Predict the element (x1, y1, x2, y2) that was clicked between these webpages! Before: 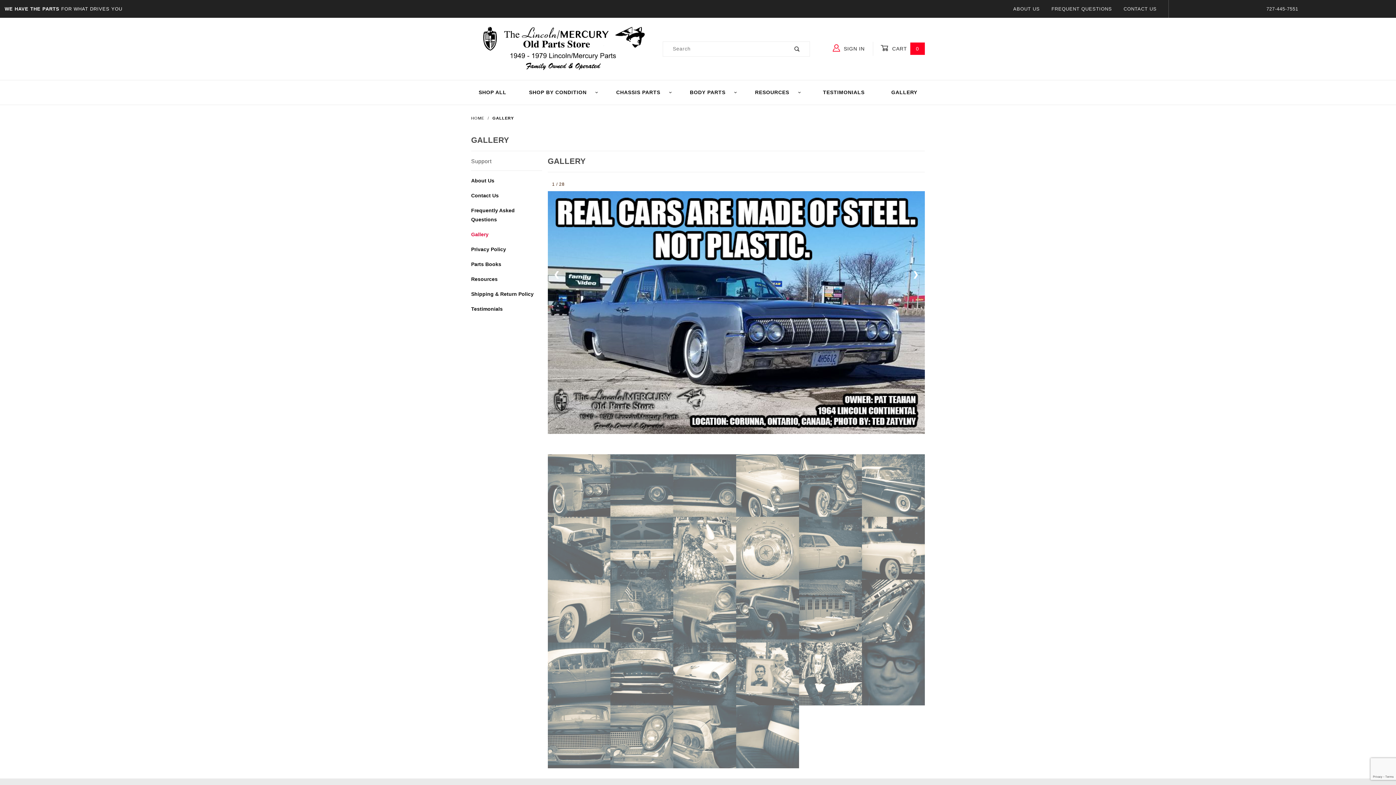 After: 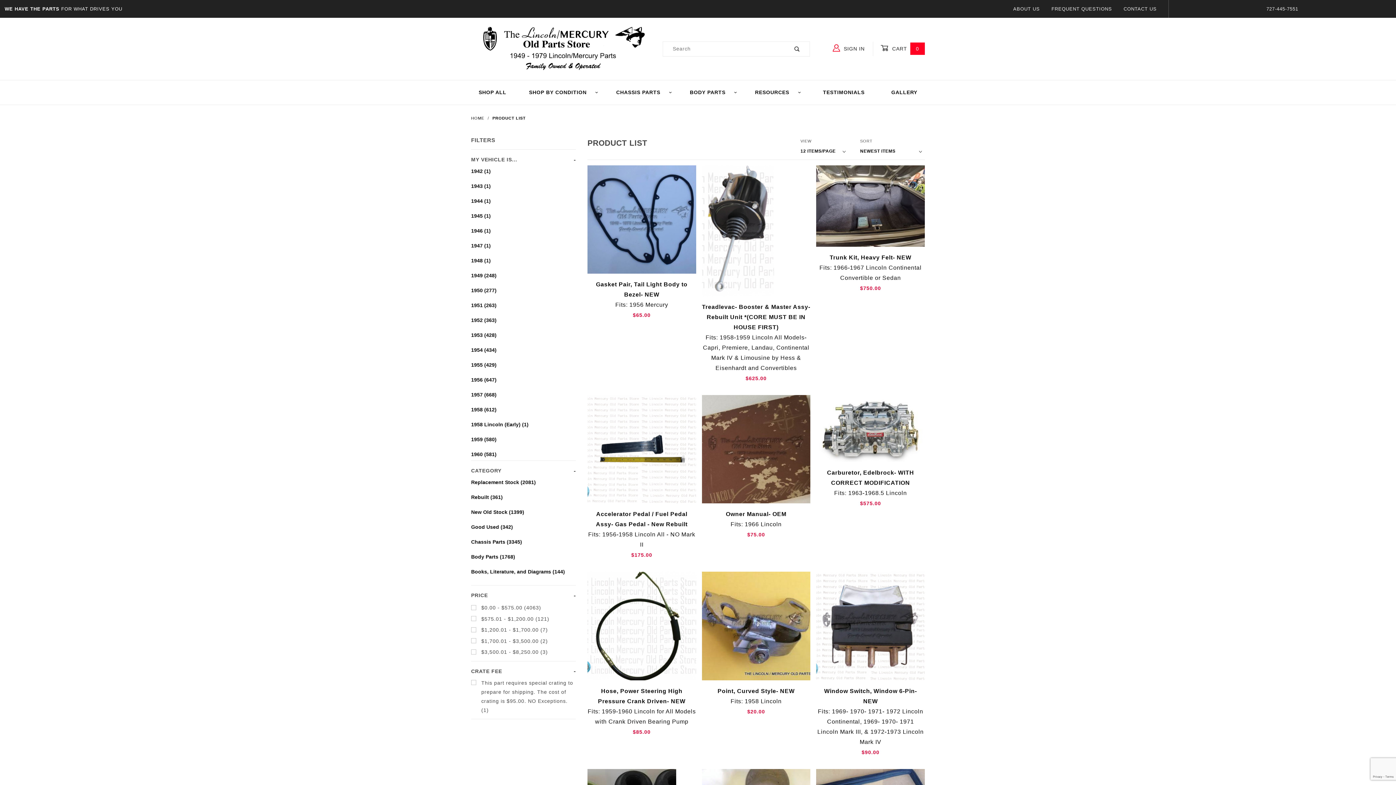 Action: label: SHOP ALL bbox: (465, 85, 519, 99)